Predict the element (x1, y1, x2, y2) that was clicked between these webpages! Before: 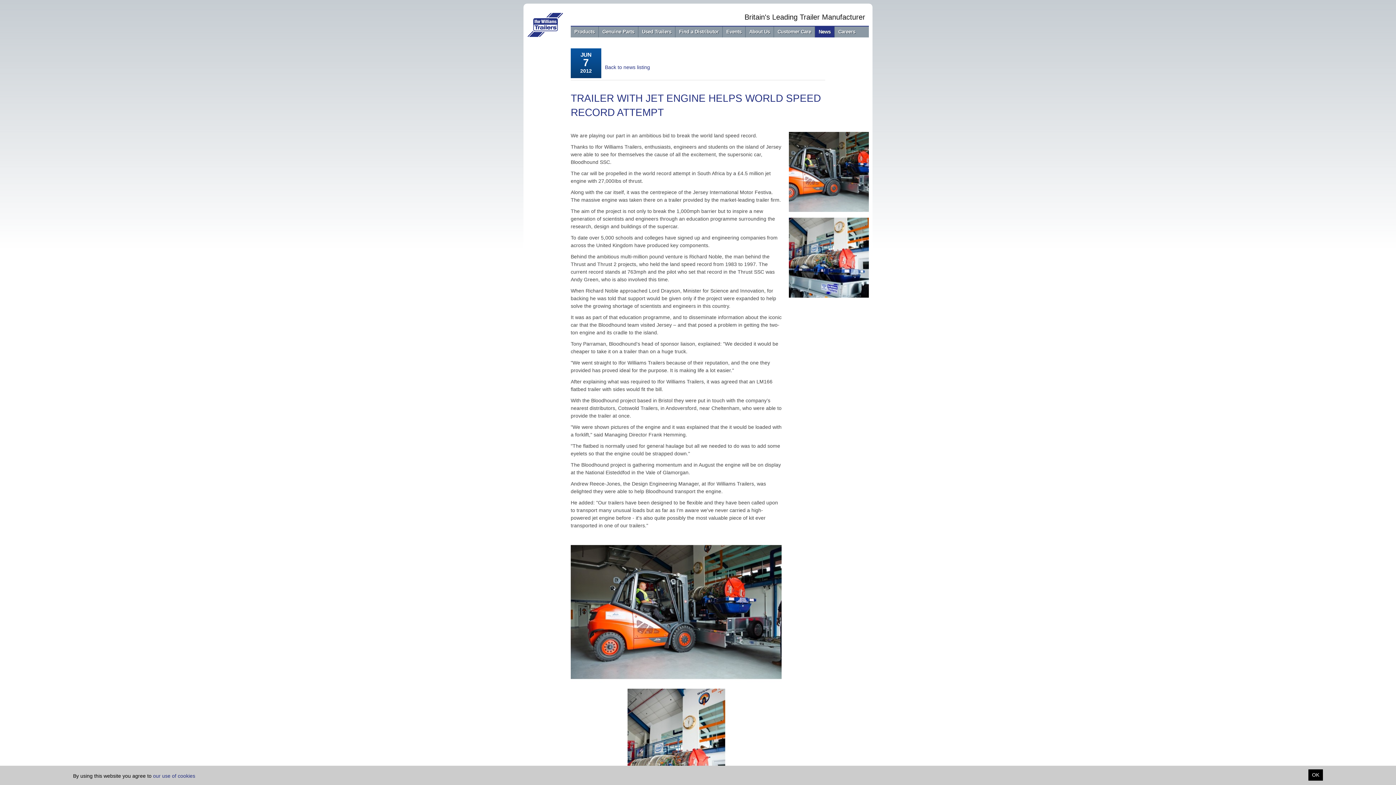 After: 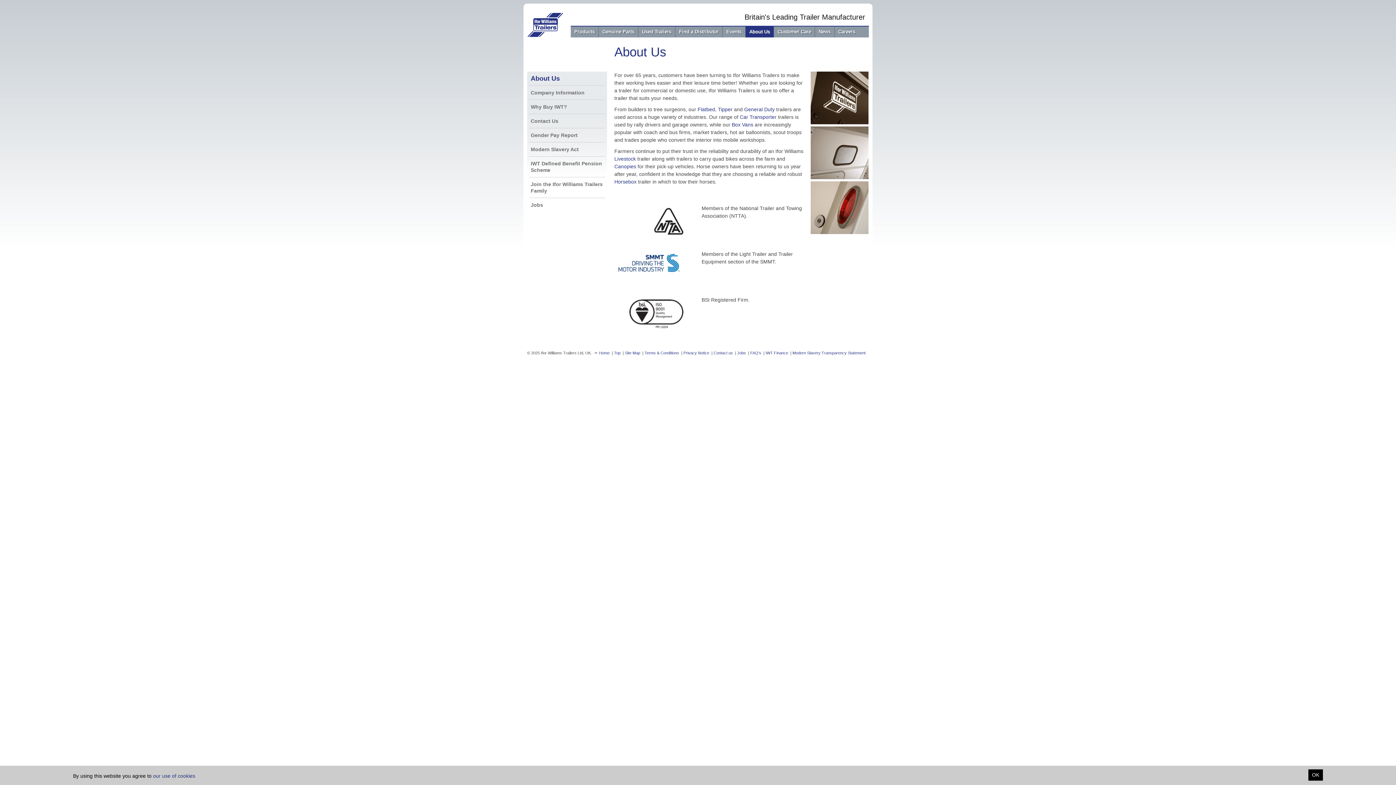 Action: label: About Us bbox: (745, 26, 774, 37)